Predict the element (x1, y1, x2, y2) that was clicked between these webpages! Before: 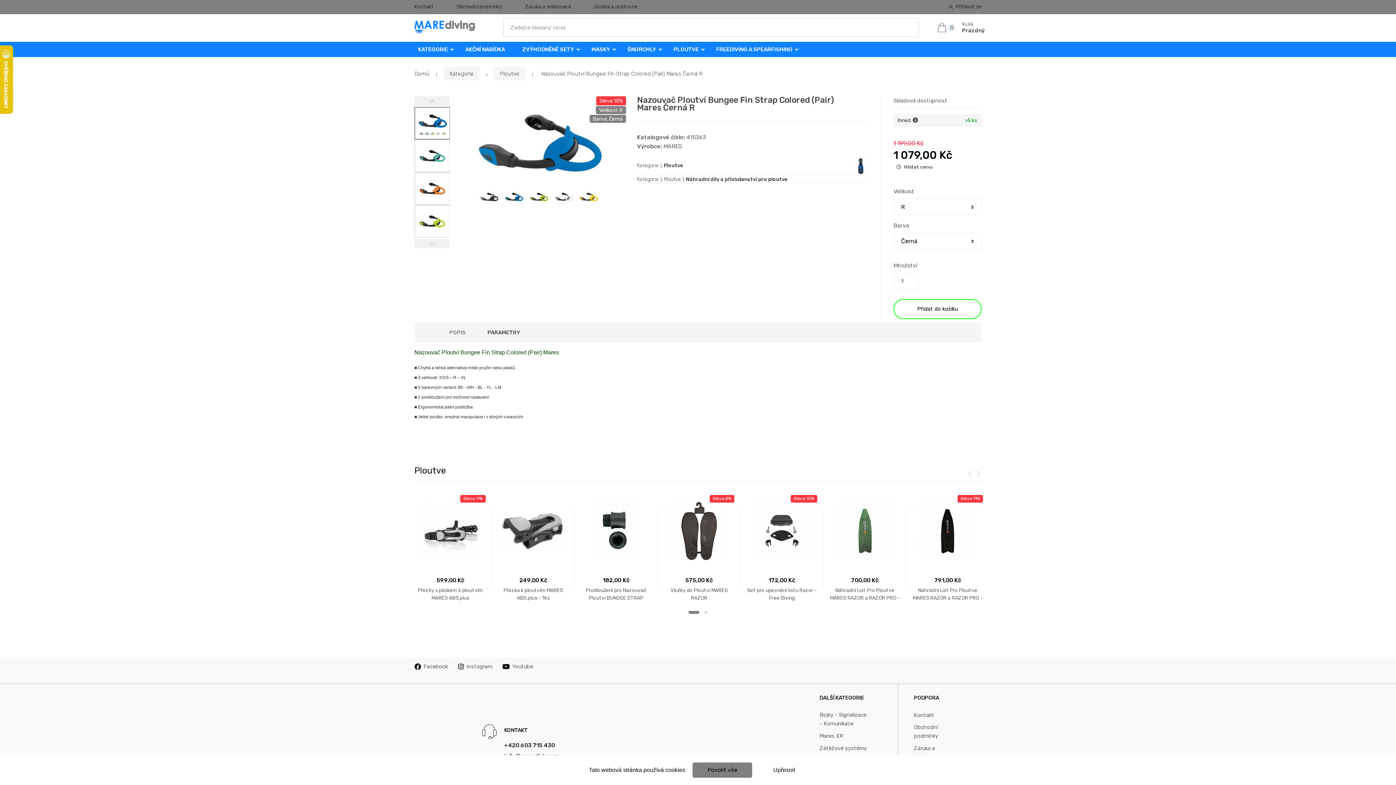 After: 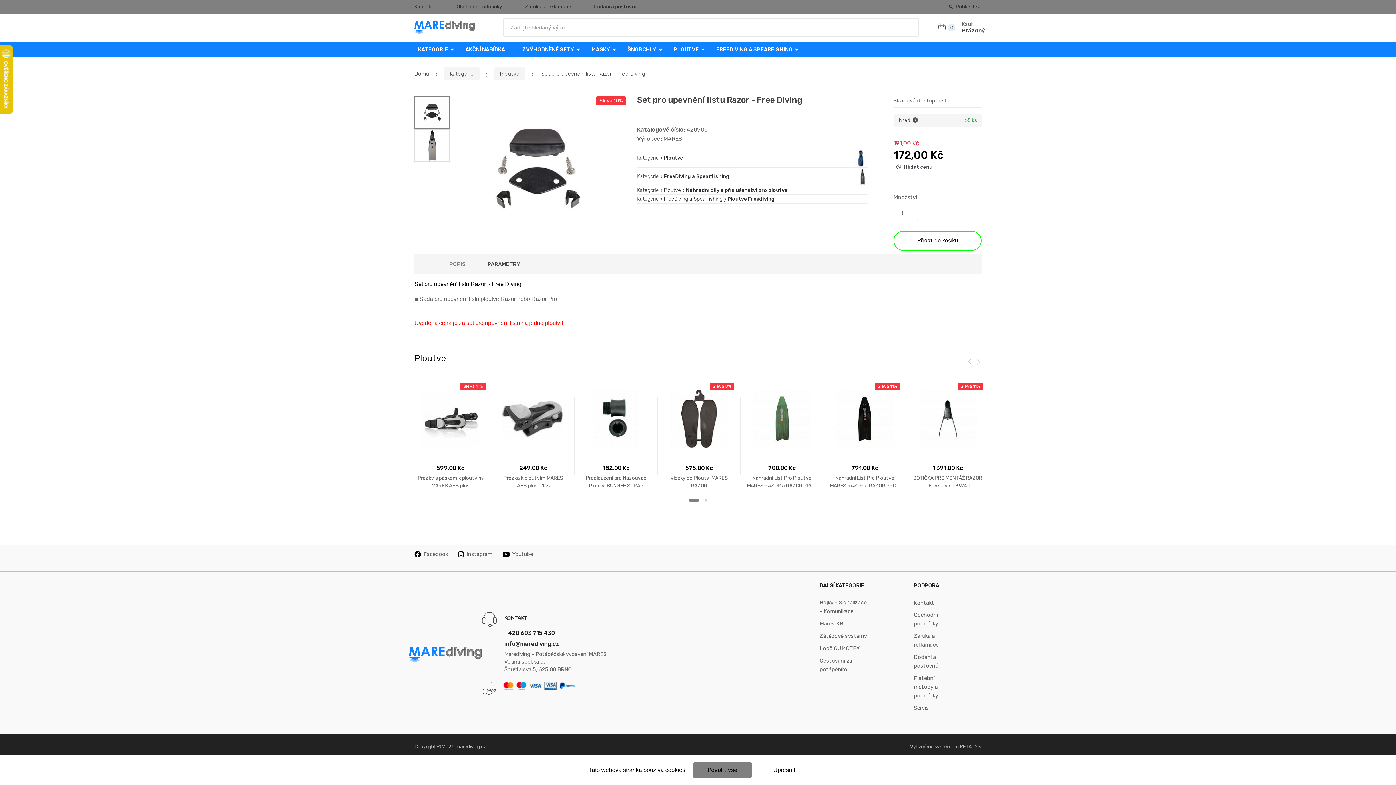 Action: bbox: (746, 495, 817, 601) label: Sleva 10%

172,00 Kč
Set pro upevnění listu Razor - Free Diving